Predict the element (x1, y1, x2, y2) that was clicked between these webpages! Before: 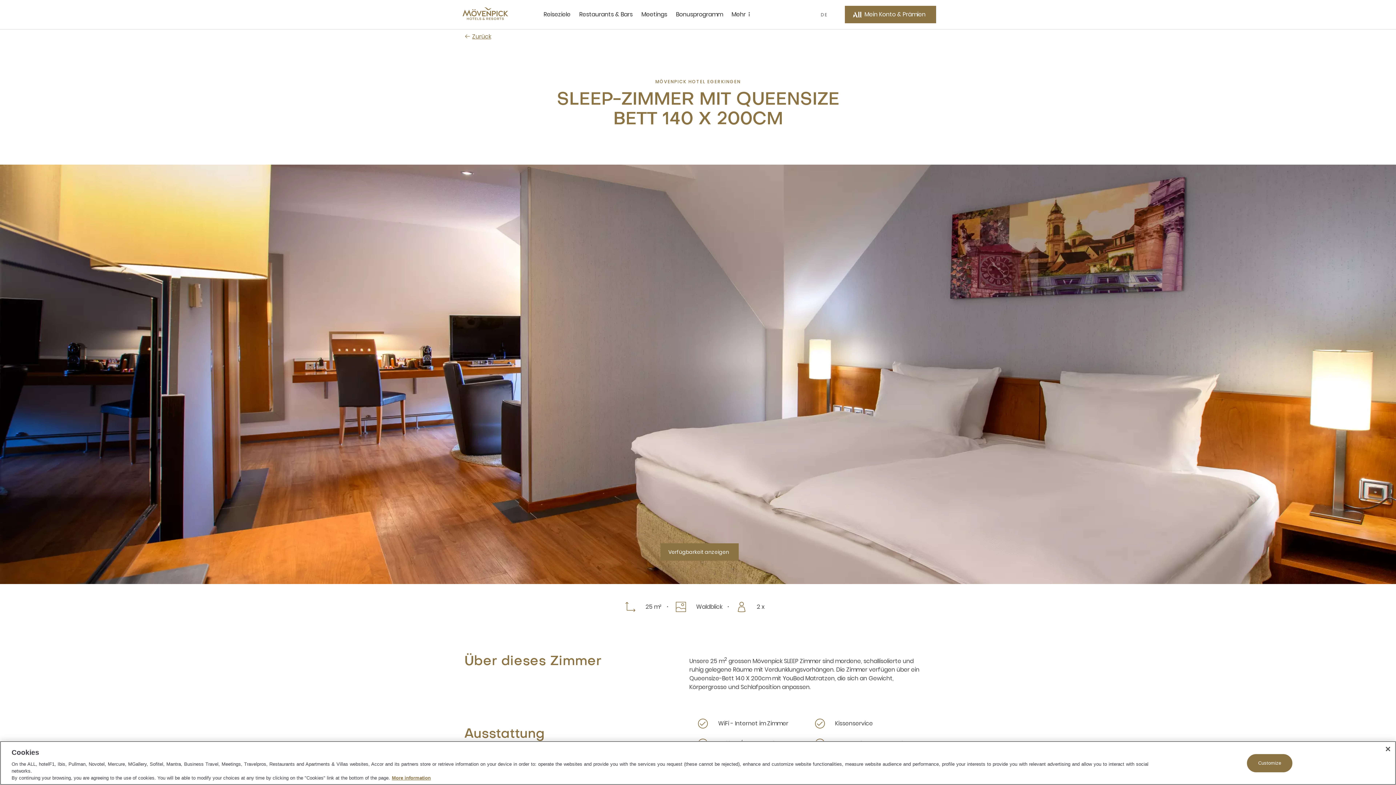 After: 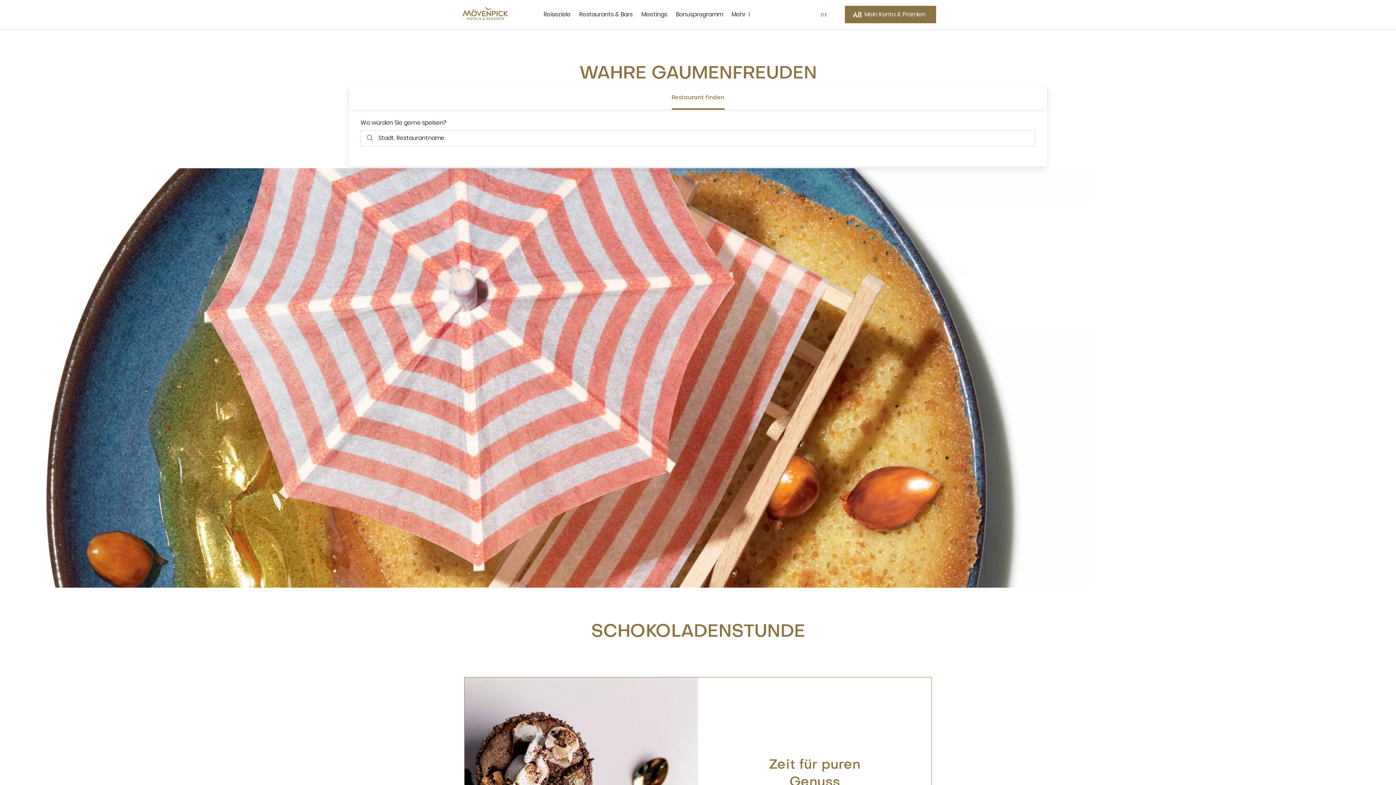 Action: bbox: (579, 0, 632, 29) label: Restaurants & Bars sous-menu 2 sur 5